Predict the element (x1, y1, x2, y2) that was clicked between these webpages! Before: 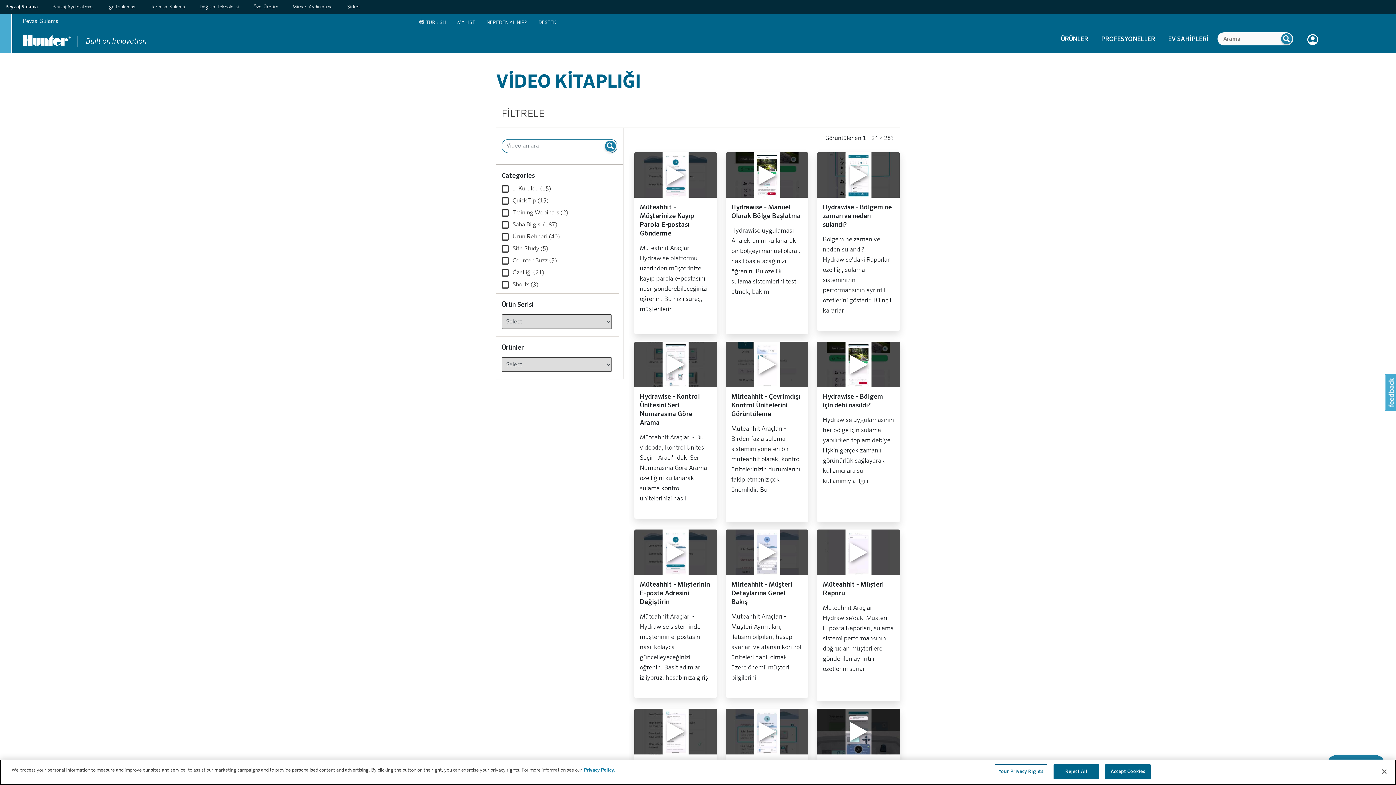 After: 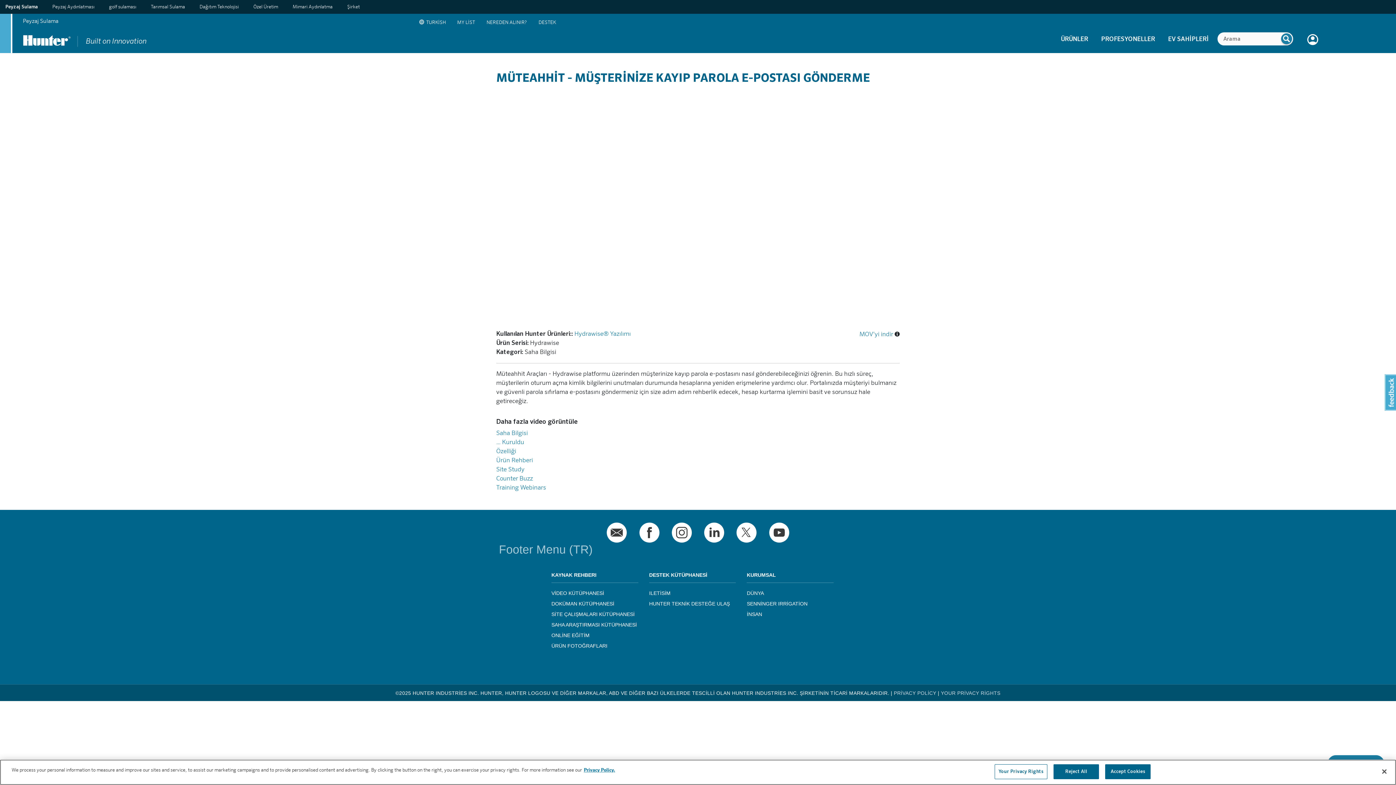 Action: bbox: (634, 152, 716, 334)